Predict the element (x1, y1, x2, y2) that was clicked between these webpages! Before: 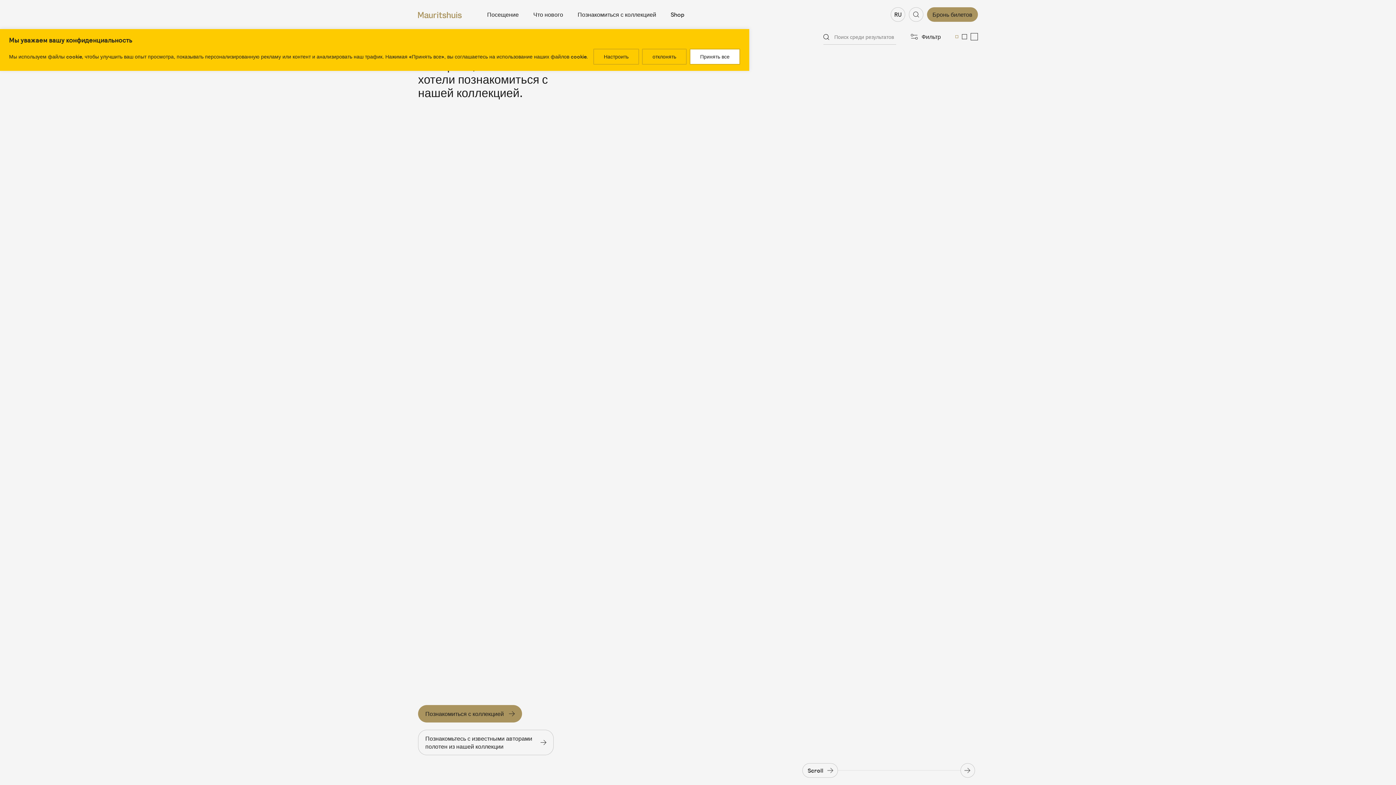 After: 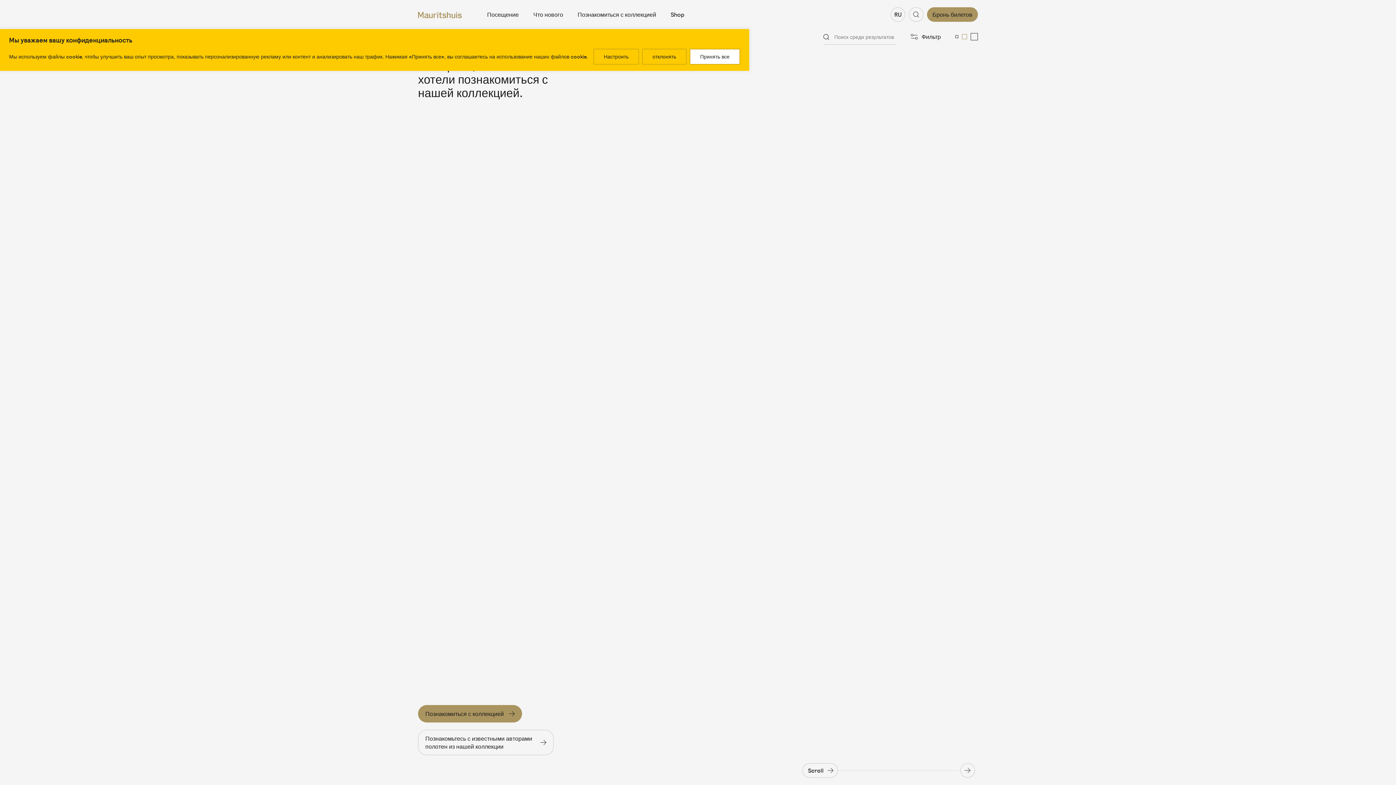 Action: bbox: (962, 34, 967, 39) label: Change the overview of the collection to a medium view